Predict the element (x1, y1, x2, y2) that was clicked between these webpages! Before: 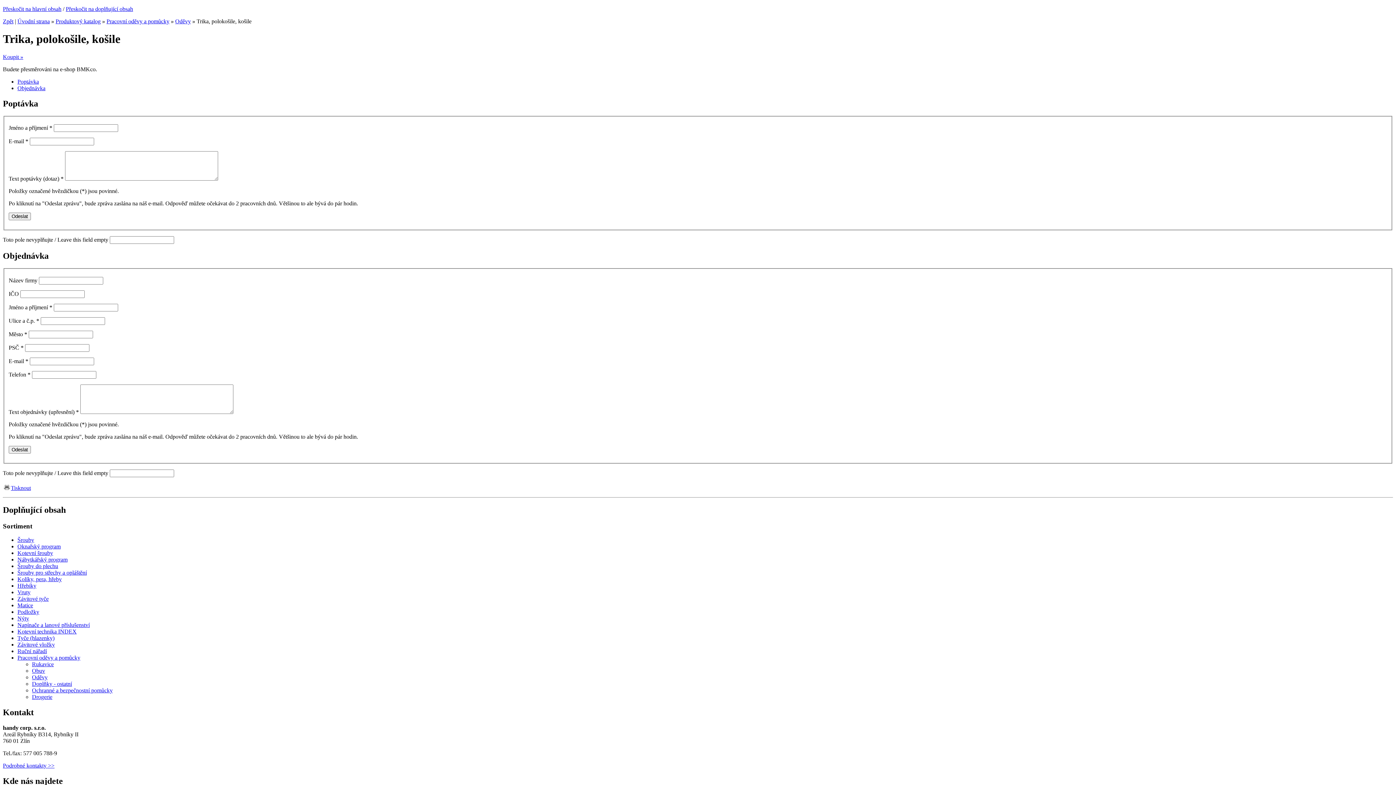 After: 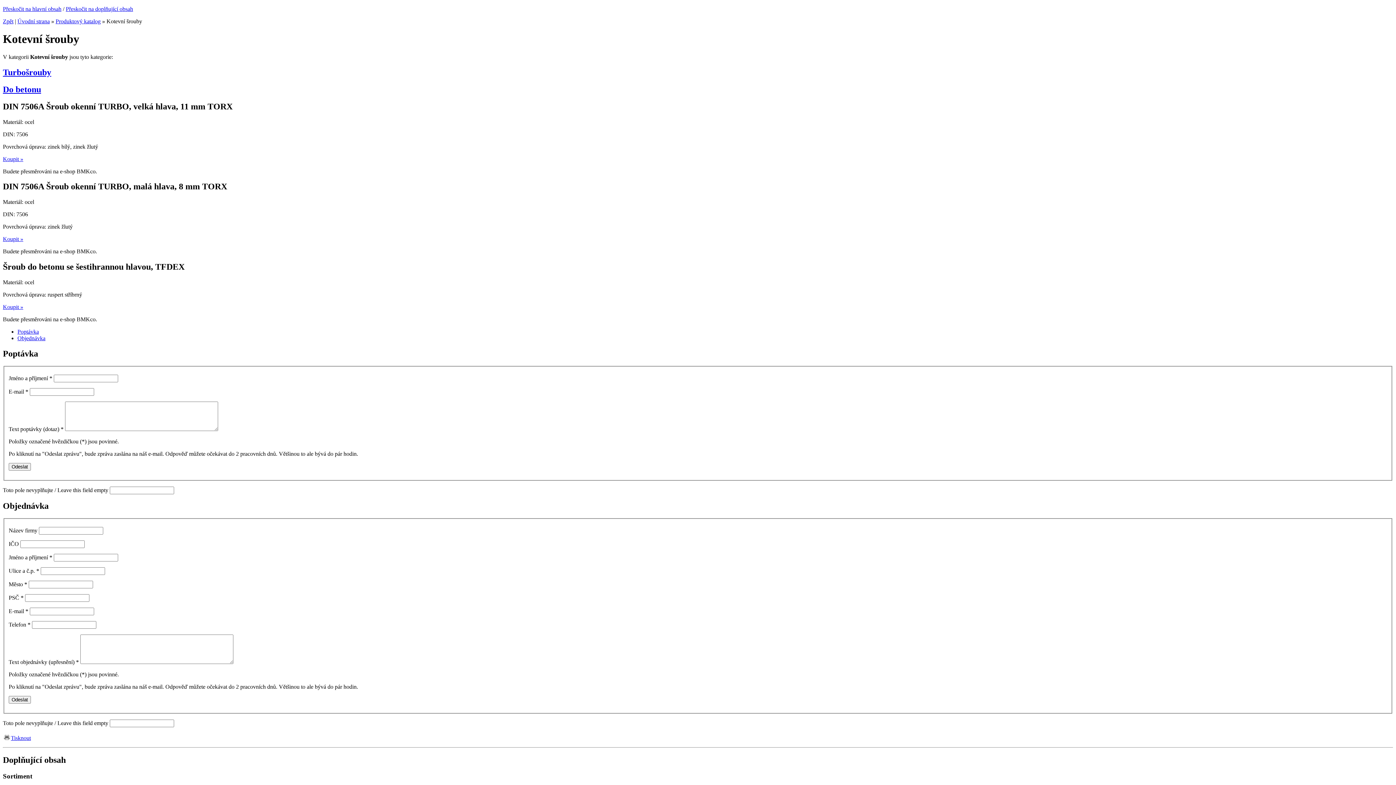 Action: label: Kotevní šrouby bbox: (17, 550, 53, 556)